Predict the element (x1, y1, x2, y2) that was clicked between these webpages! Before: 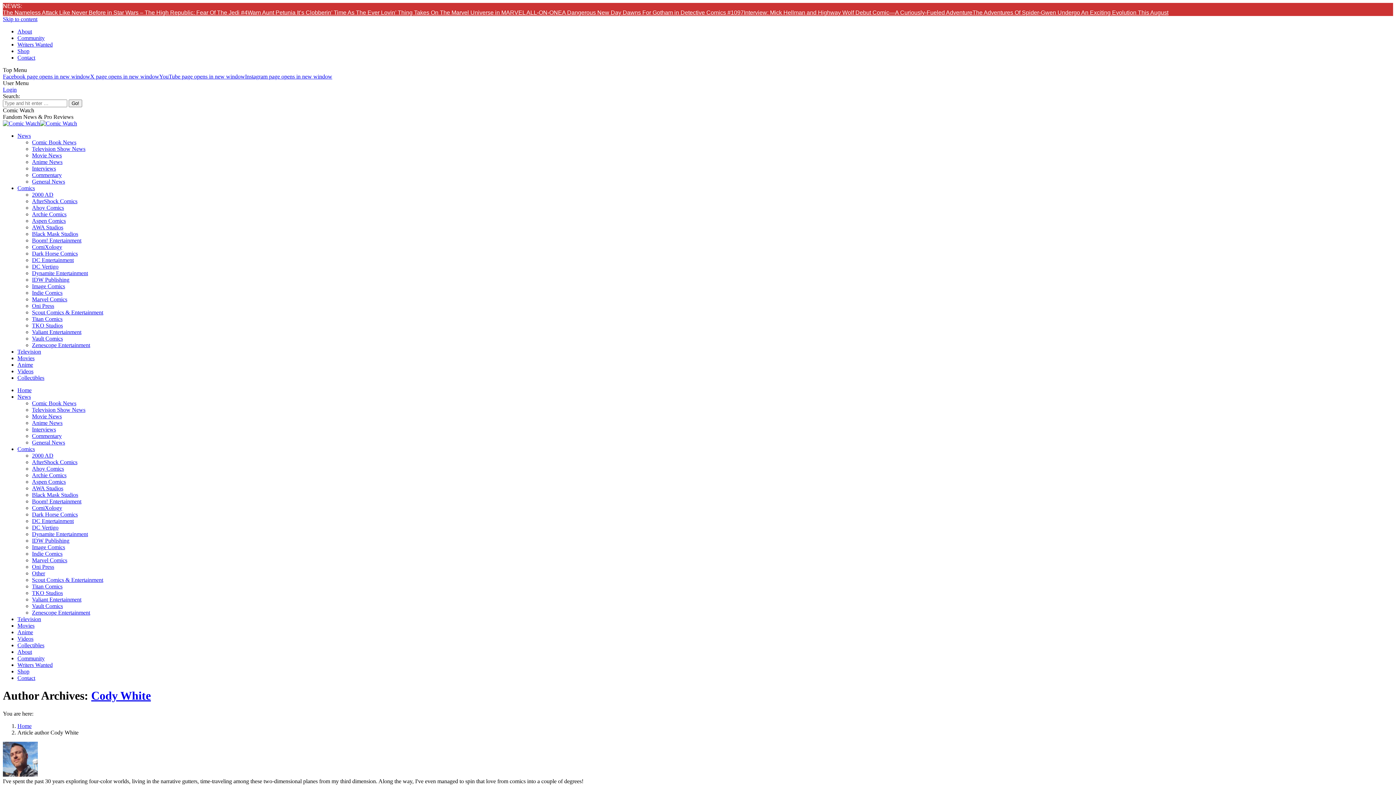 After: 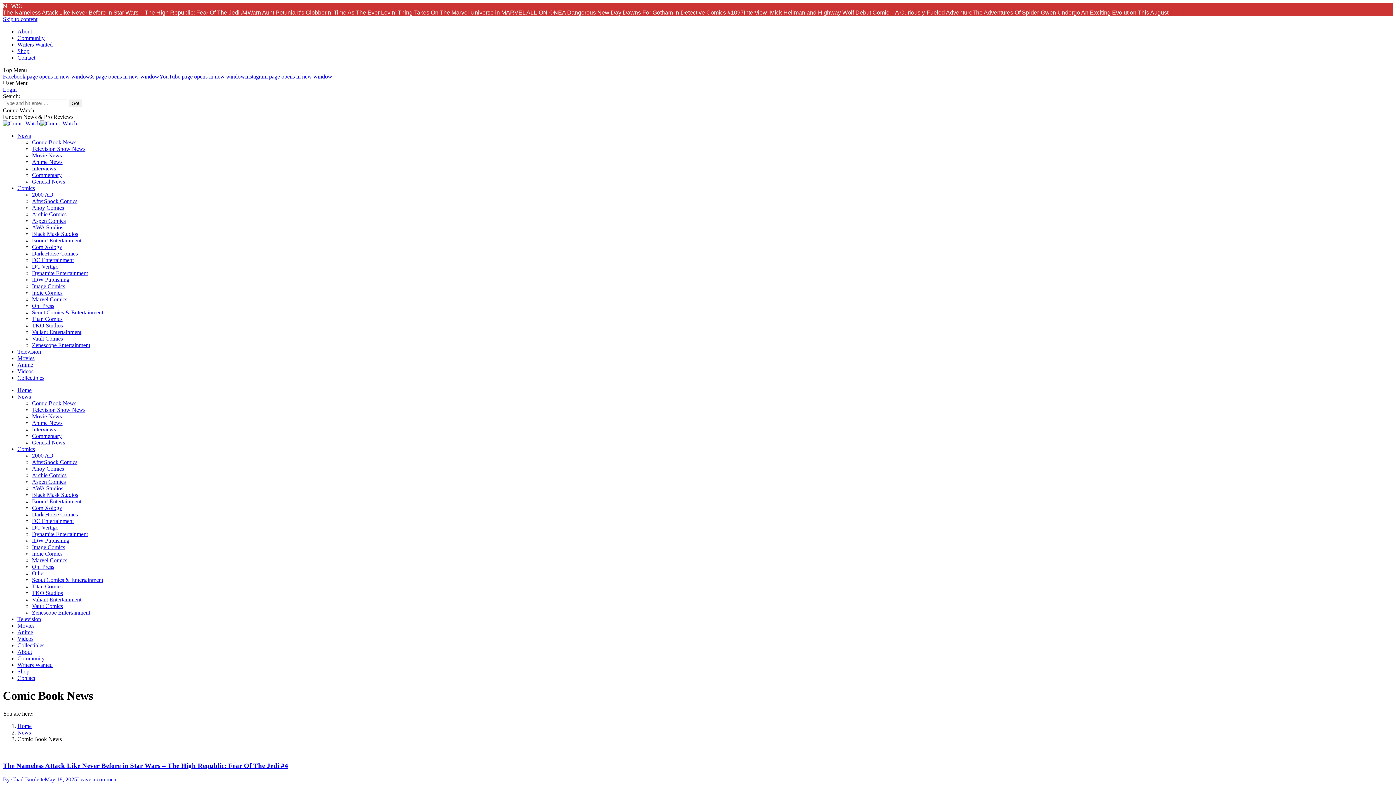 Action: label: Comic Book News bbox: (32, 400, 76, 406)